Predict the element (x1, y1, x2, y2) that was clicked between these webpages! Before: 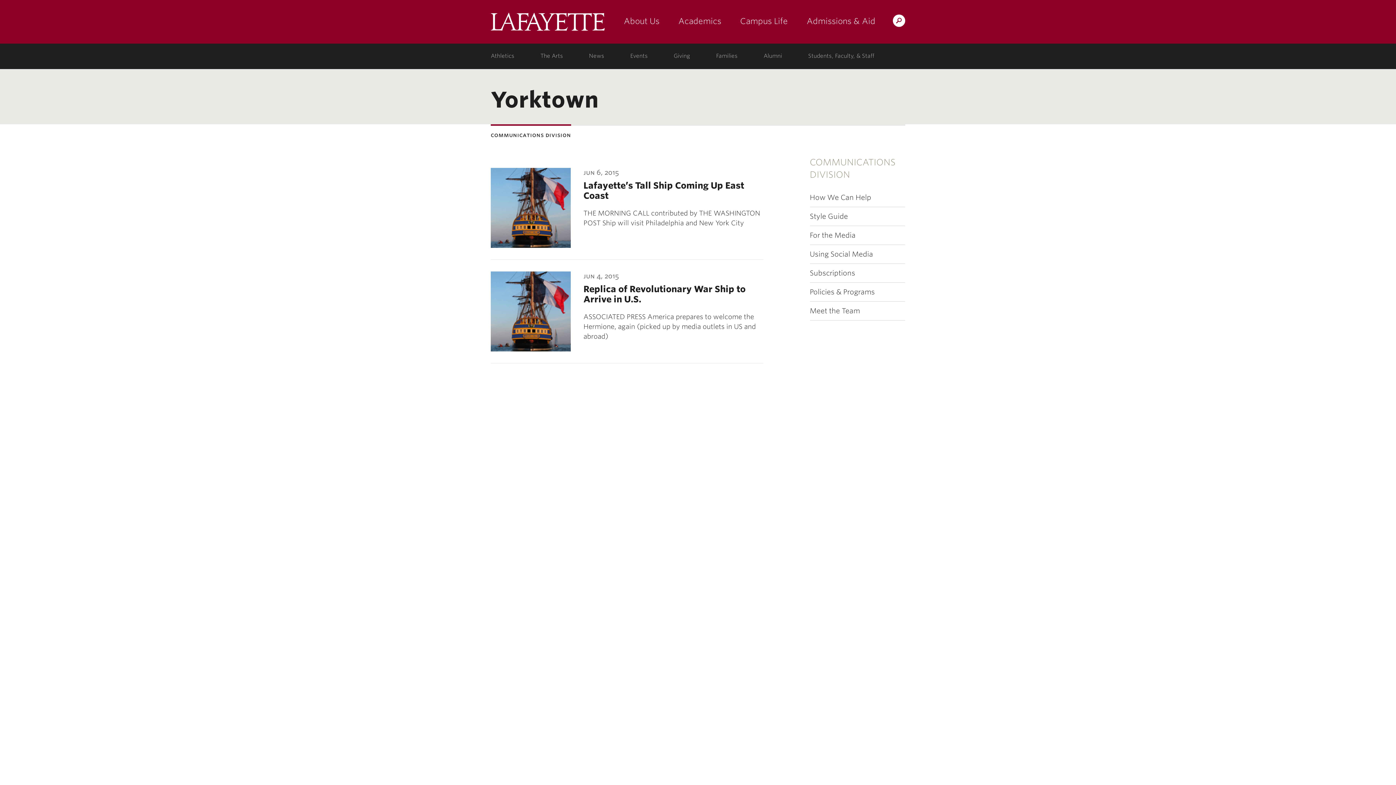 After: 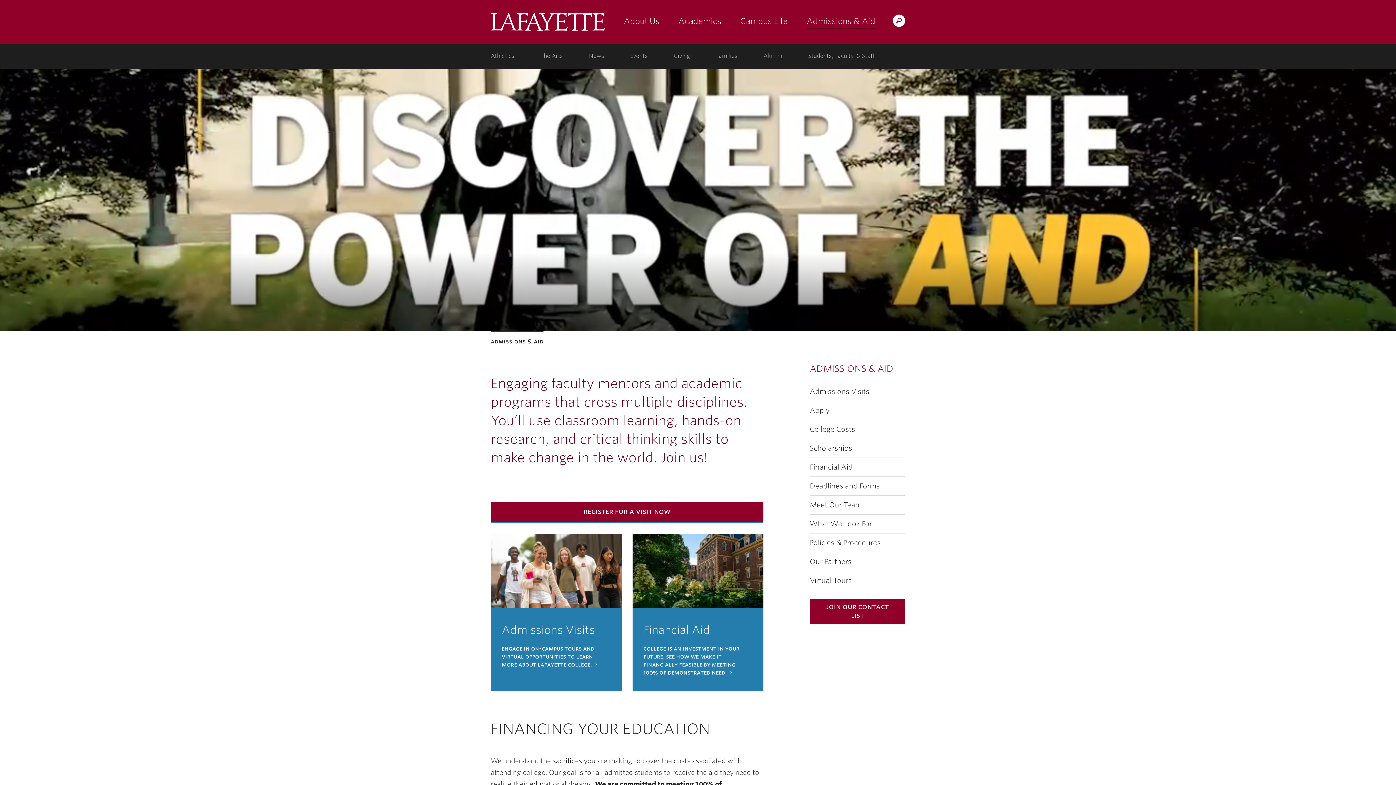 Action: label: Admissions & Aid bbox: (798, 0, 884, 43)